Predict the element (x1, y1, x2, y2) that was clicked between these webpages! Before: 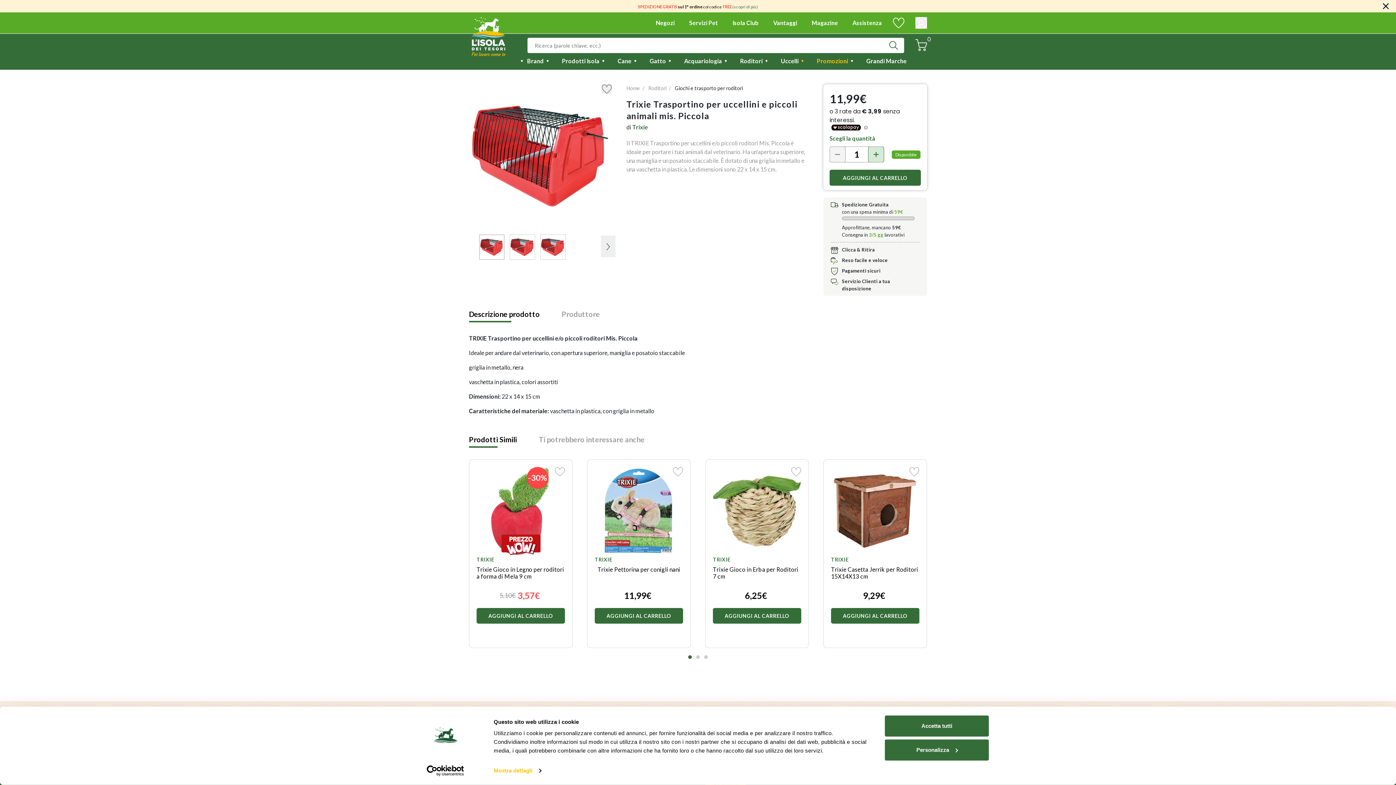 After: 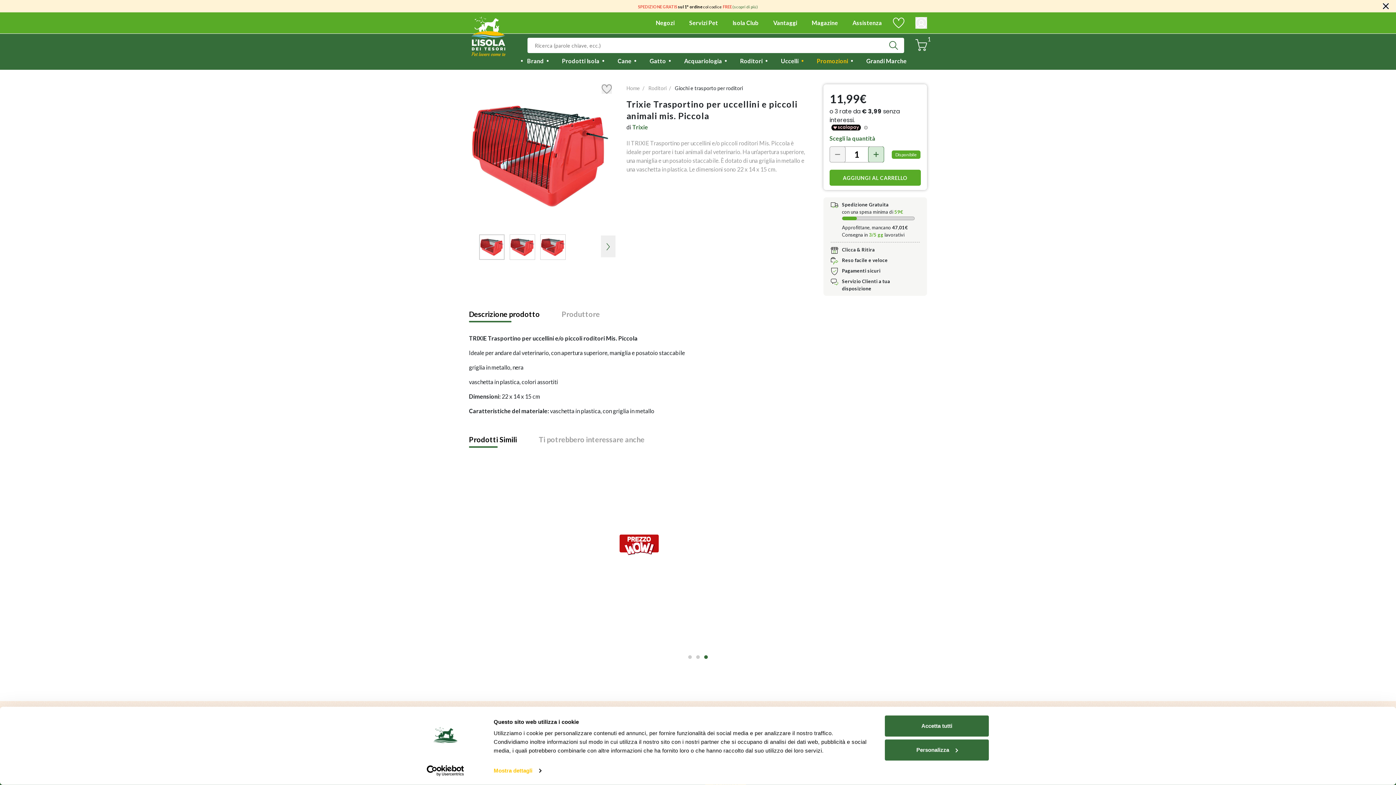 Action: label: AGGIUNGI AL CARRELLO bbox: (829, 169, 921, 185)